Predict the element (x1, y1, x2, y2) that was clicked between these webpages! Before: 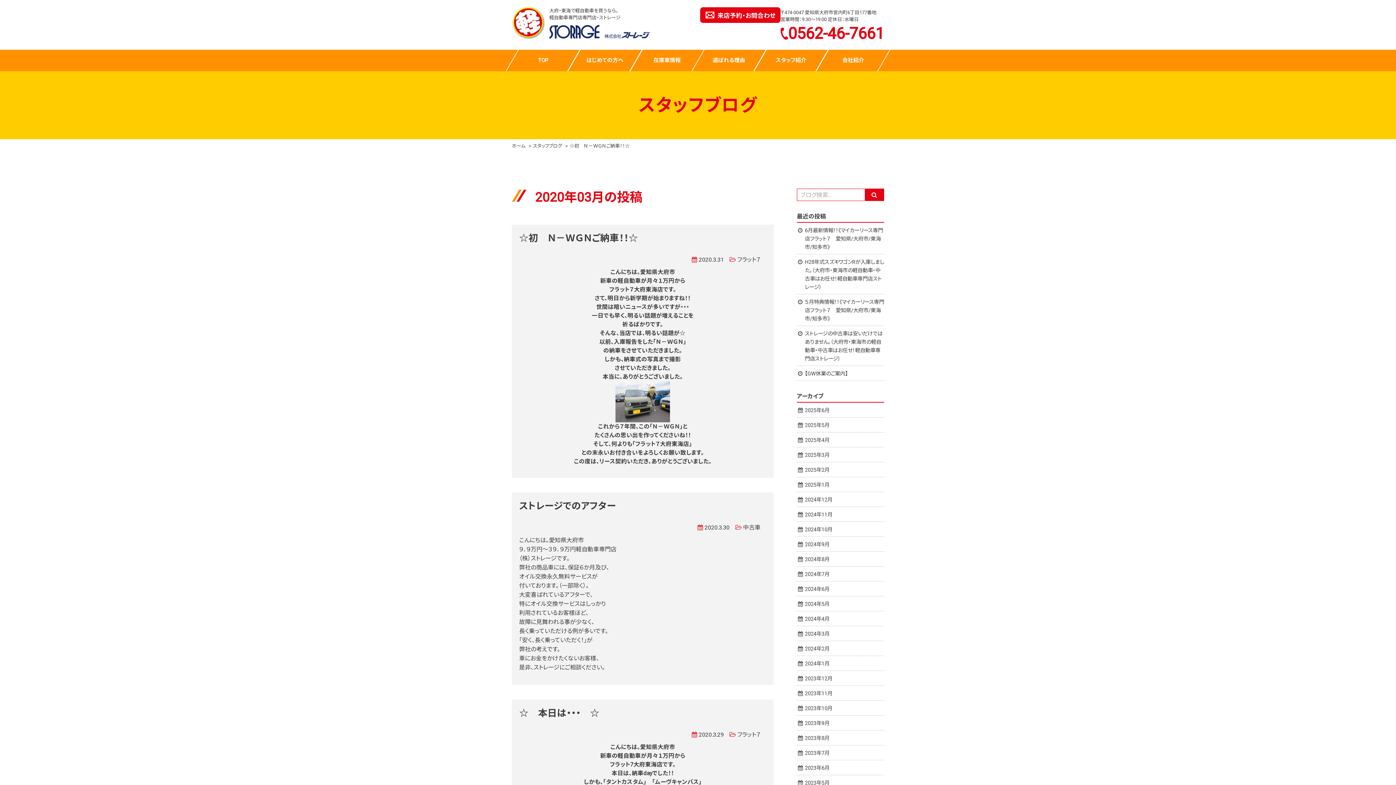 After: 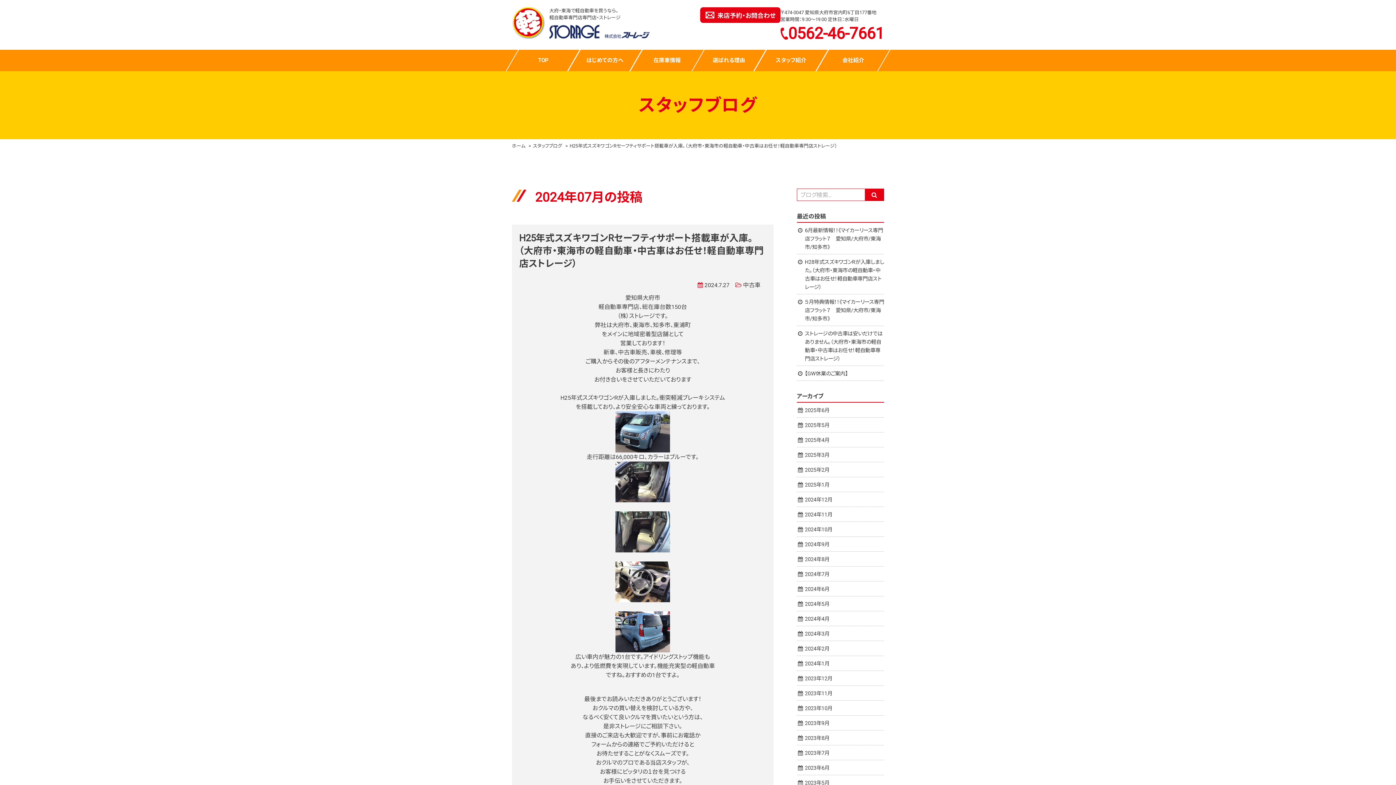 Action: bbox: (797, 570, 884, 581) label: 2024年7月